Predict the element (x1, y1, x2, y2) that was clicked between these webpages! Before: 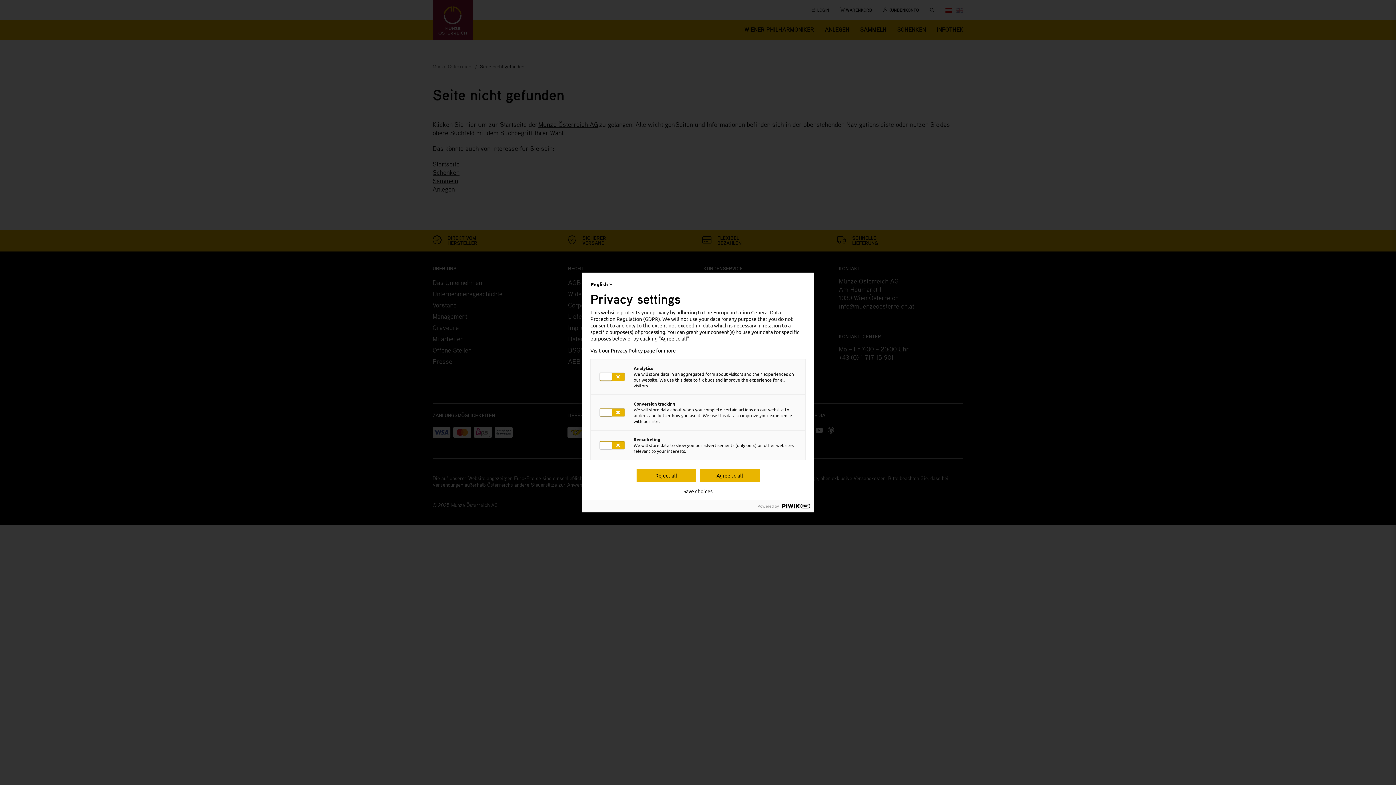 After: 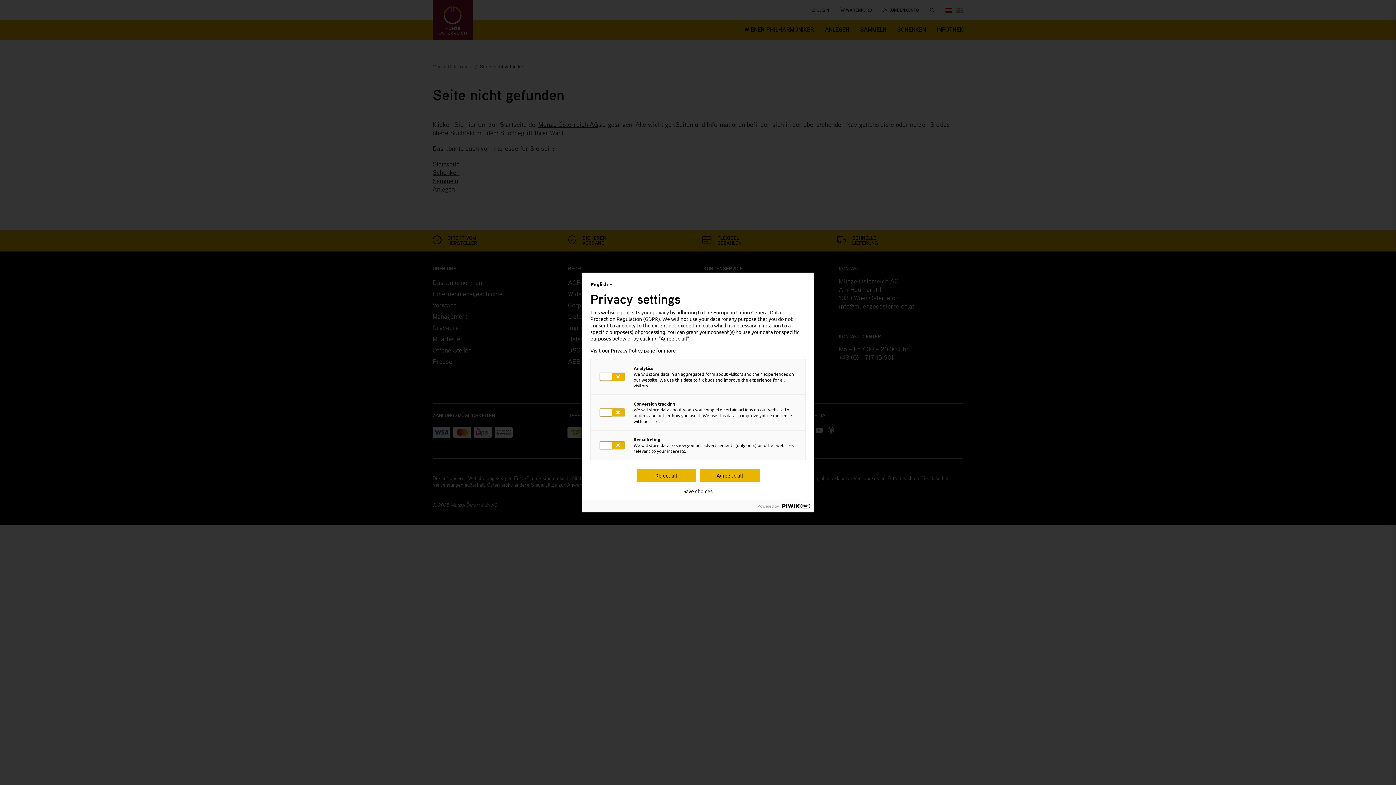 Action: bbox: (590, 347, 805, 353) label: Visit our Privacy Policy page for more